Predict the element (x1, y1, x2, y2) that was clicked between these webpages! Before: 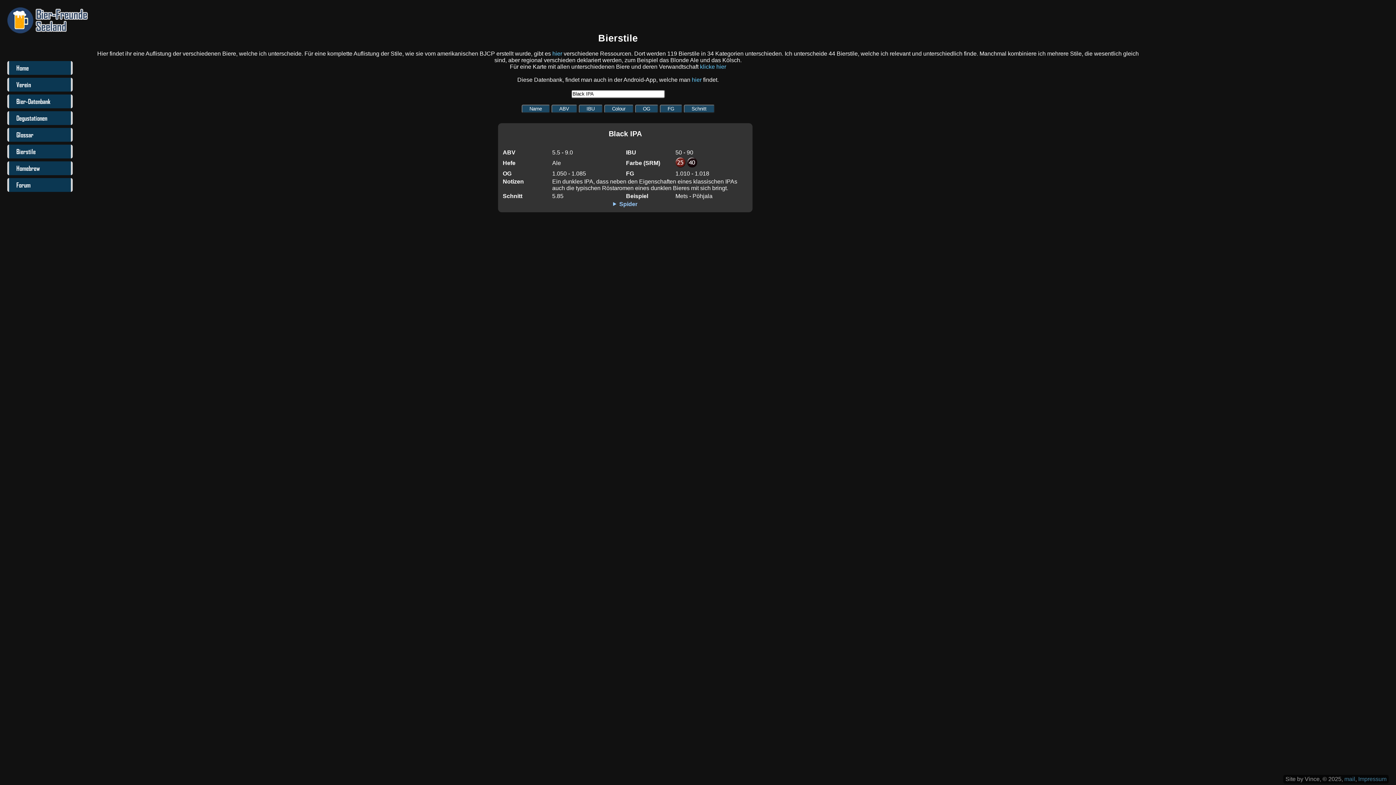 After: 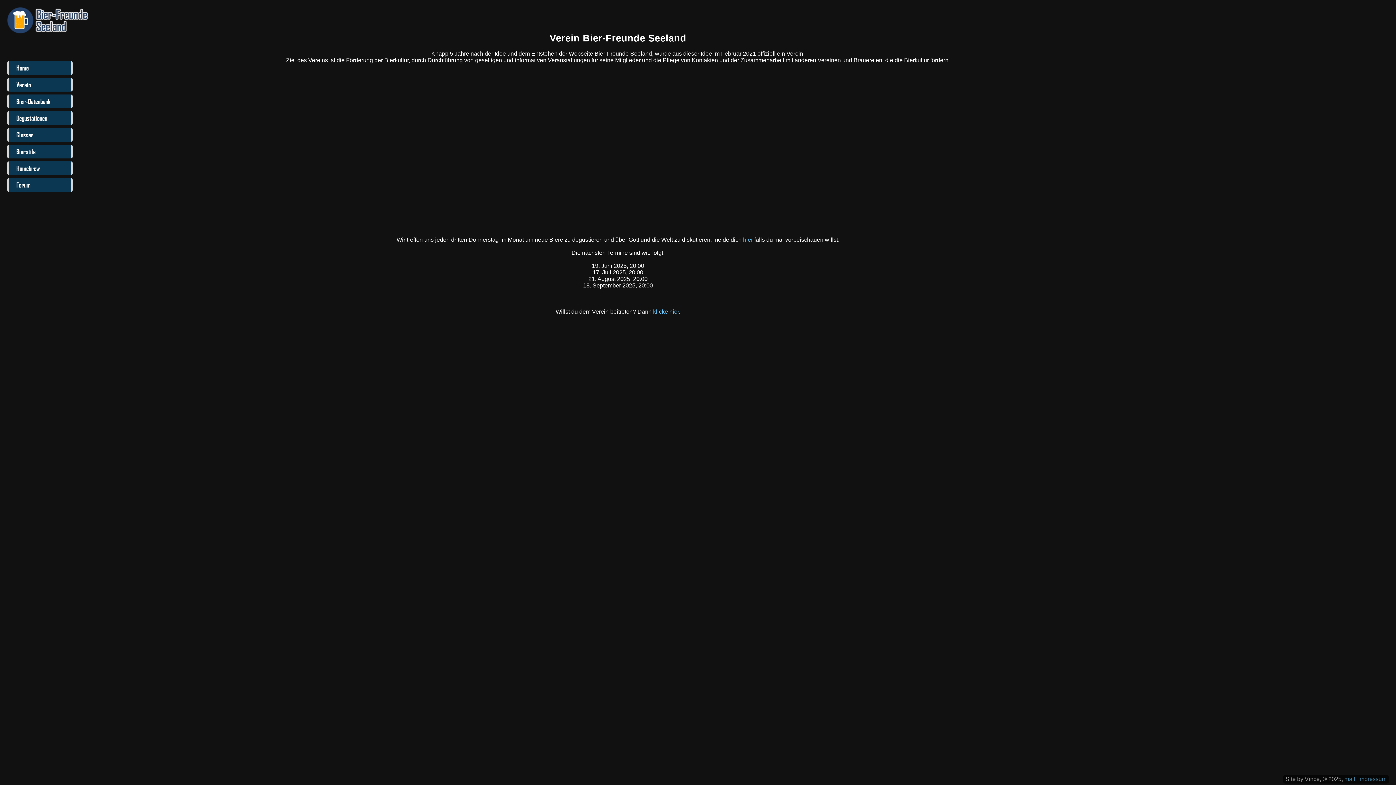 Action: label: Verein bbox: (9, 77, 70, 91)